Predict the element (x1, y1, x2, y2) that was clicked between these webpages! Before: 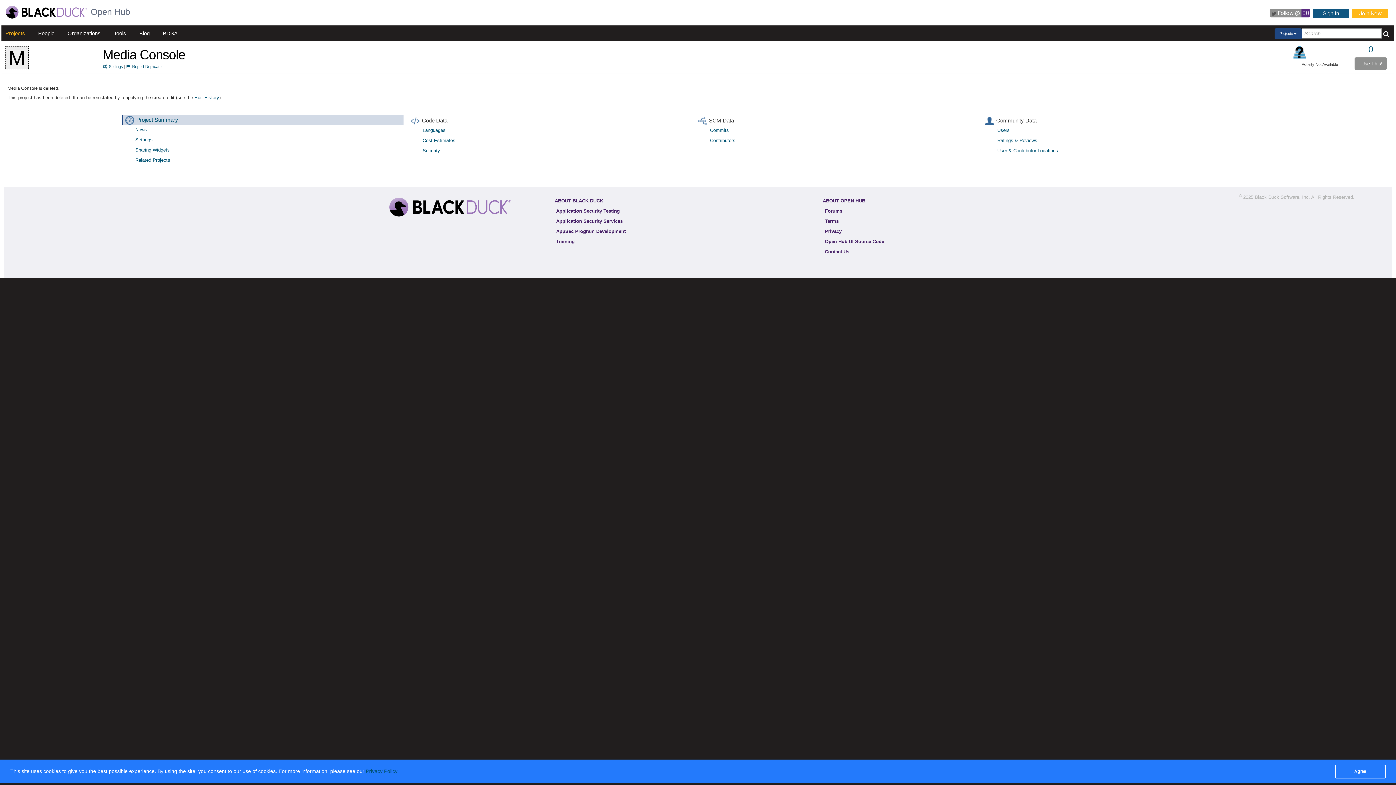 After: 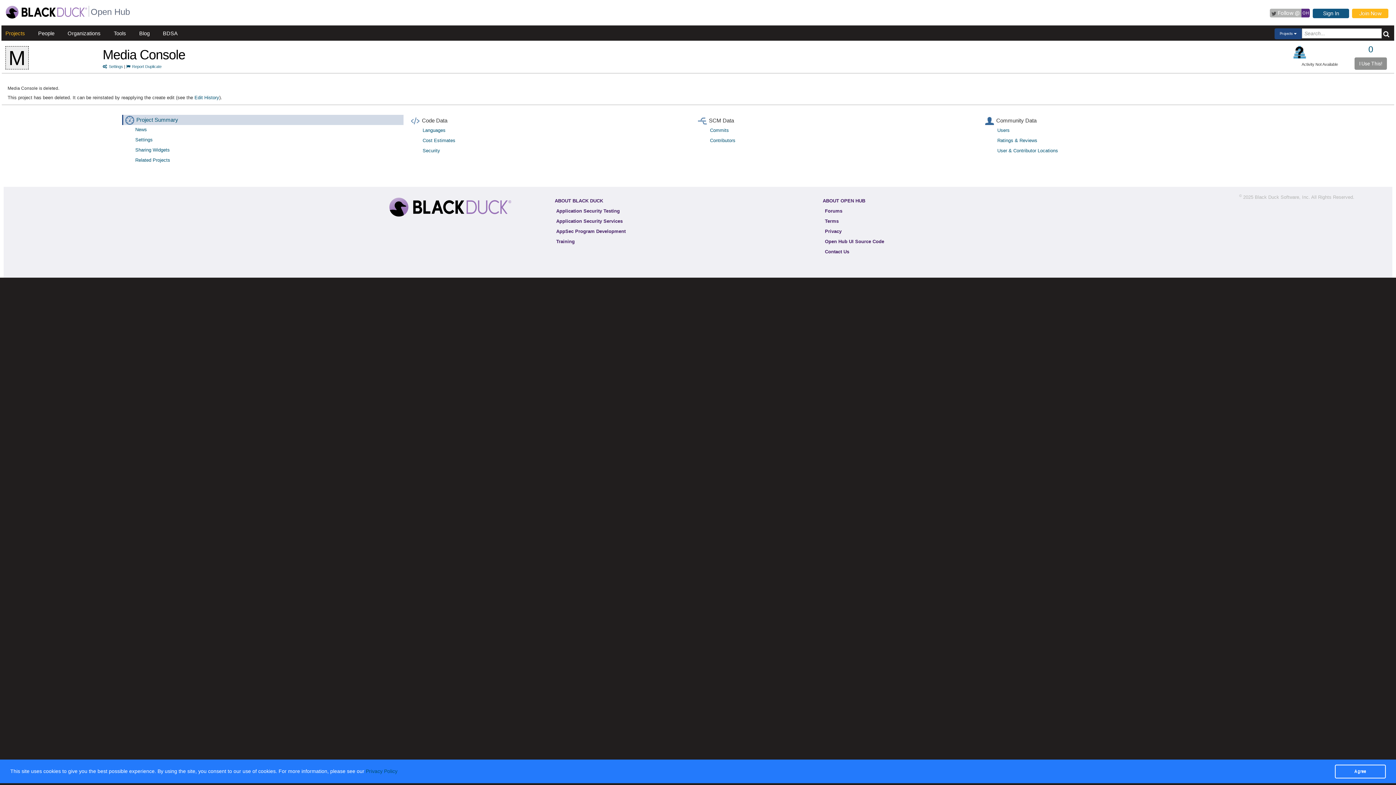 Action: label:  

Follow @

 

 OH  bbox: (1270, 8, 1310, 17)